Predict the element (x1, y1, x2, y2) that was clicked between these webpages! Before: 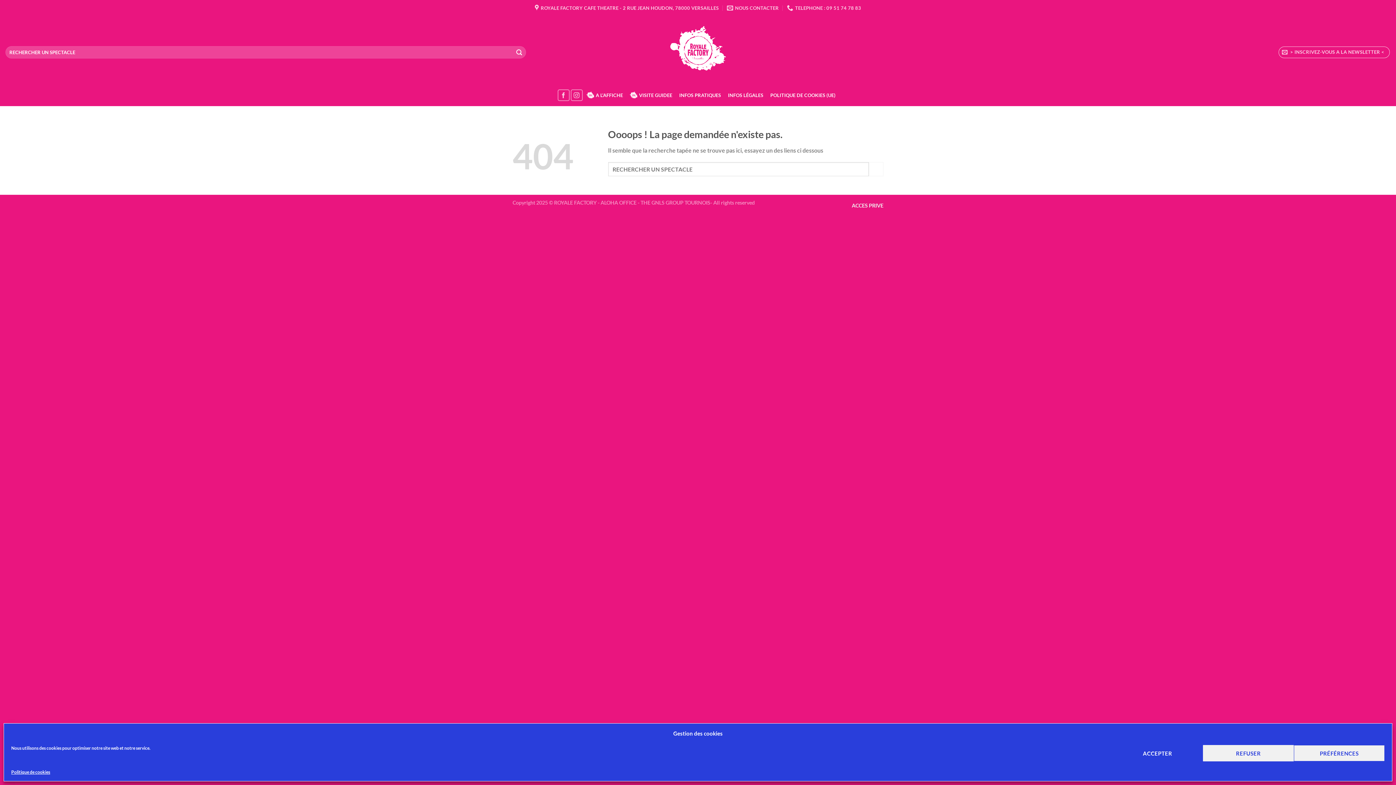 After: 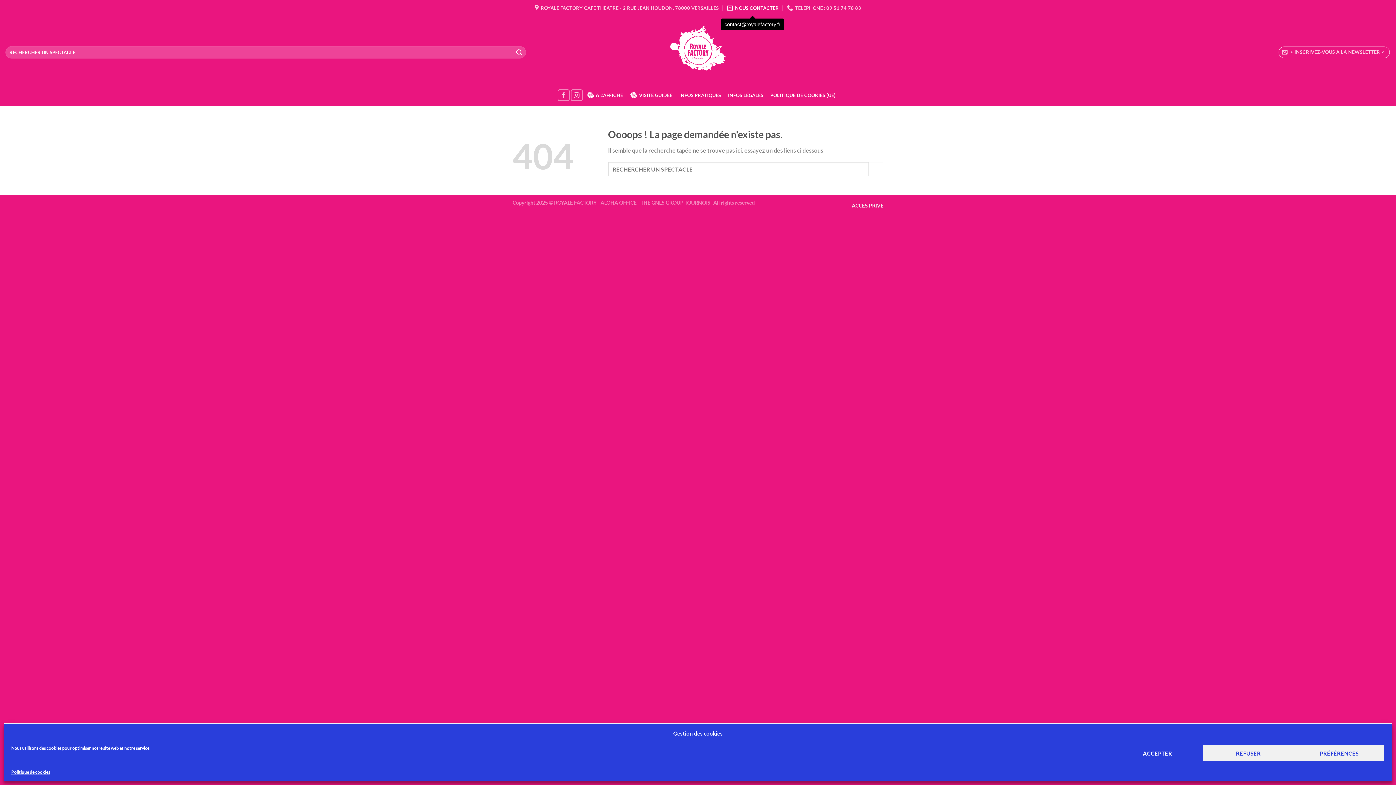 Action: bbox: (727, 2, 779, 13) label: NOUS CONTACTER